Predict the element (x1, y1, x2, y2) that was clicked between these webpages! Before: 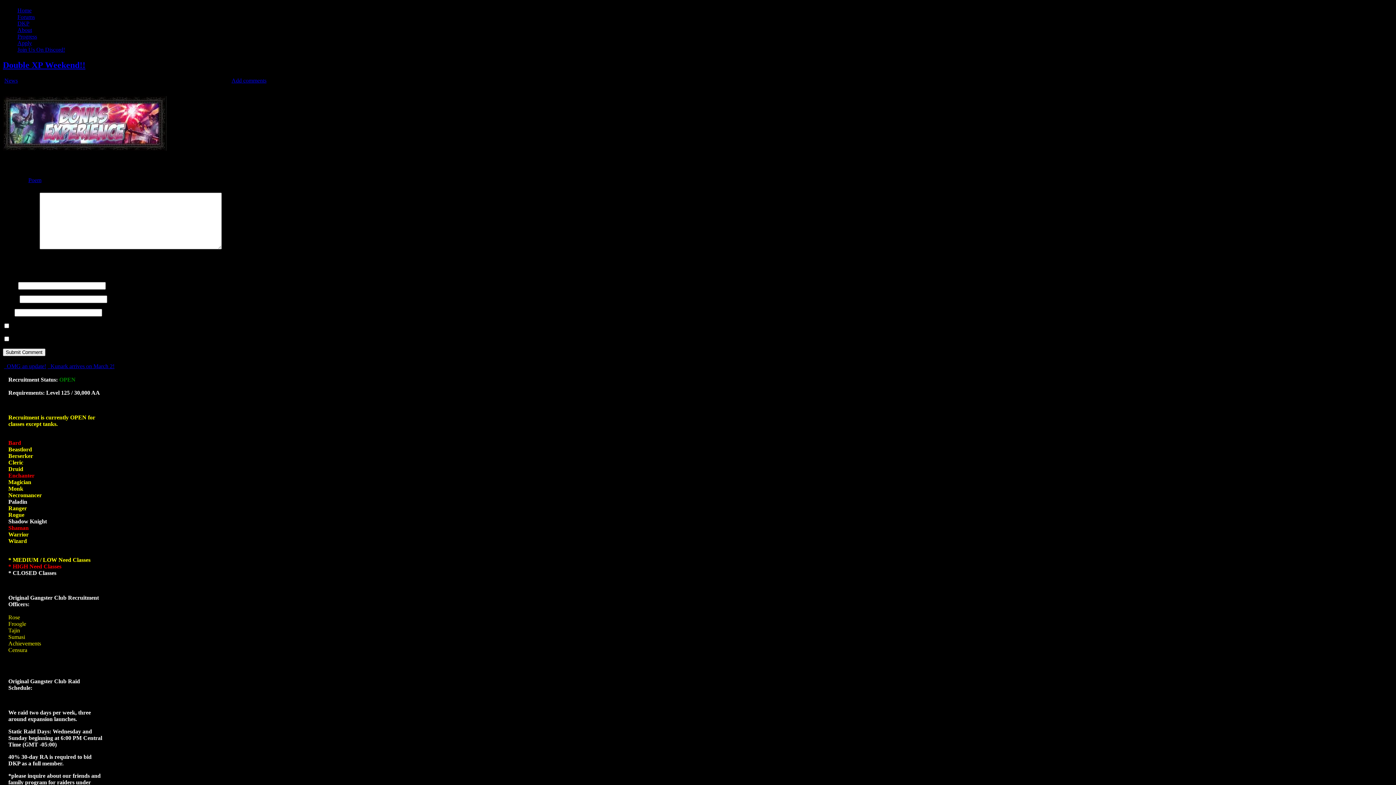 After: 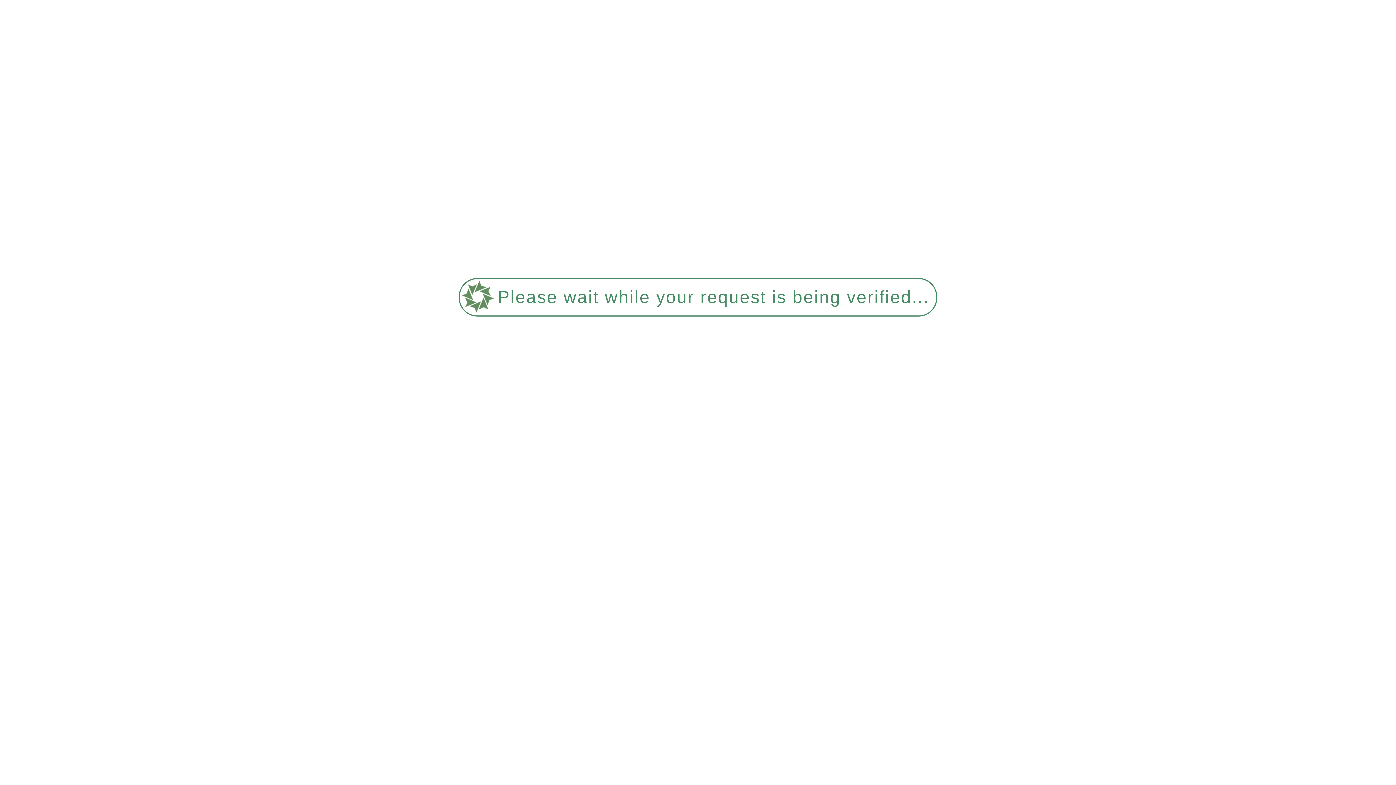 Action: bbox: (2, 60, 85, 69) label: Double XP Weekend!!